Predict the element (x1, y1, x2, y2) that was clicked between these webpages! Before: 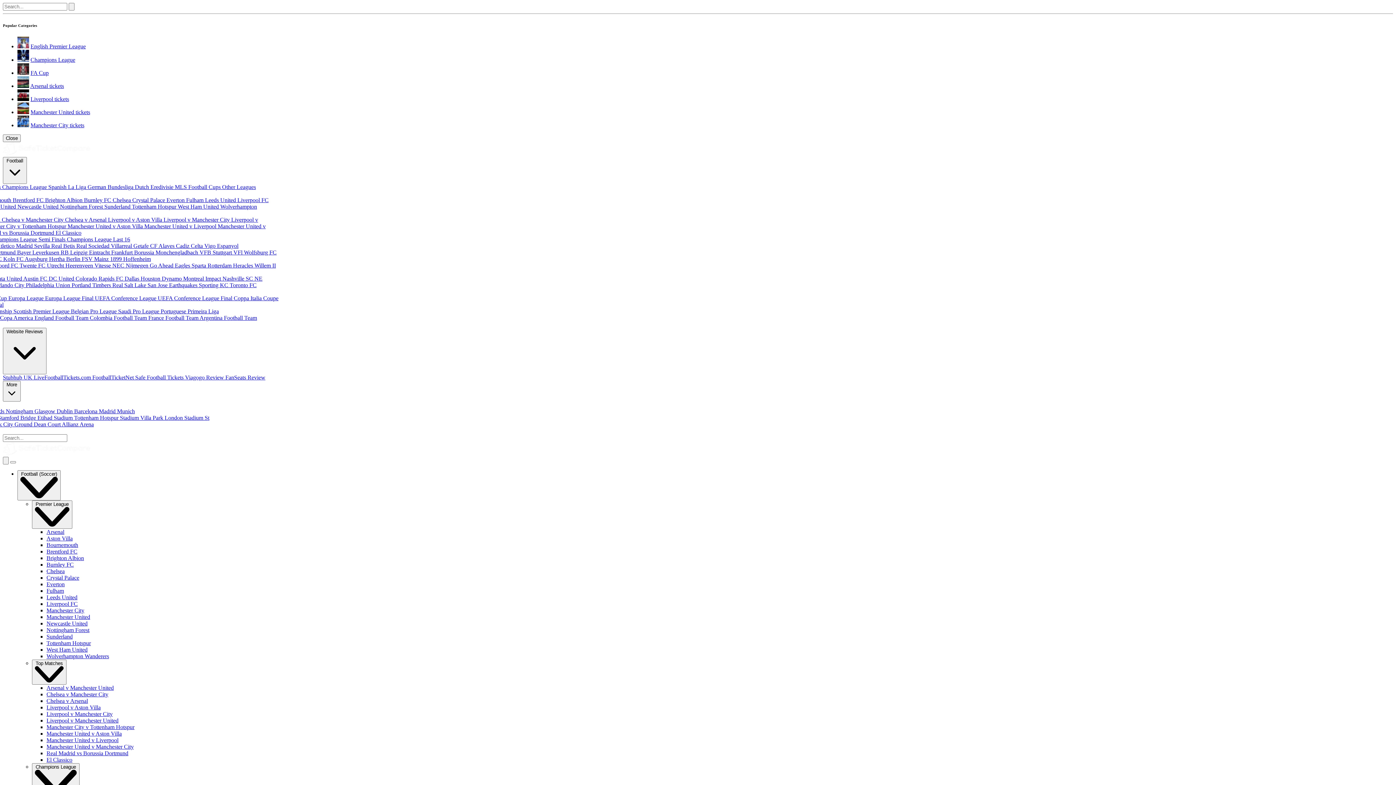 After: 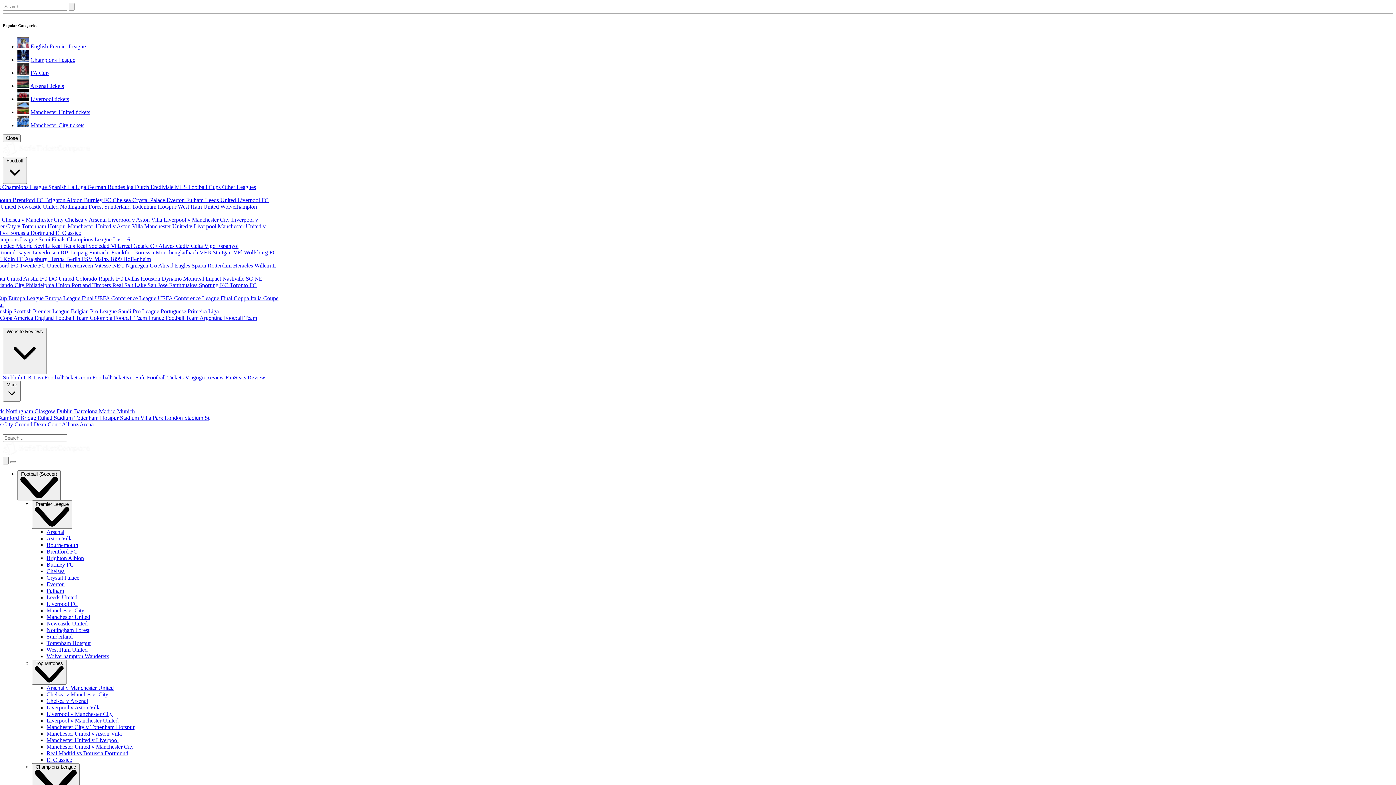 Action: bbox: (140, 414, 164, 421) label: Villa Park 